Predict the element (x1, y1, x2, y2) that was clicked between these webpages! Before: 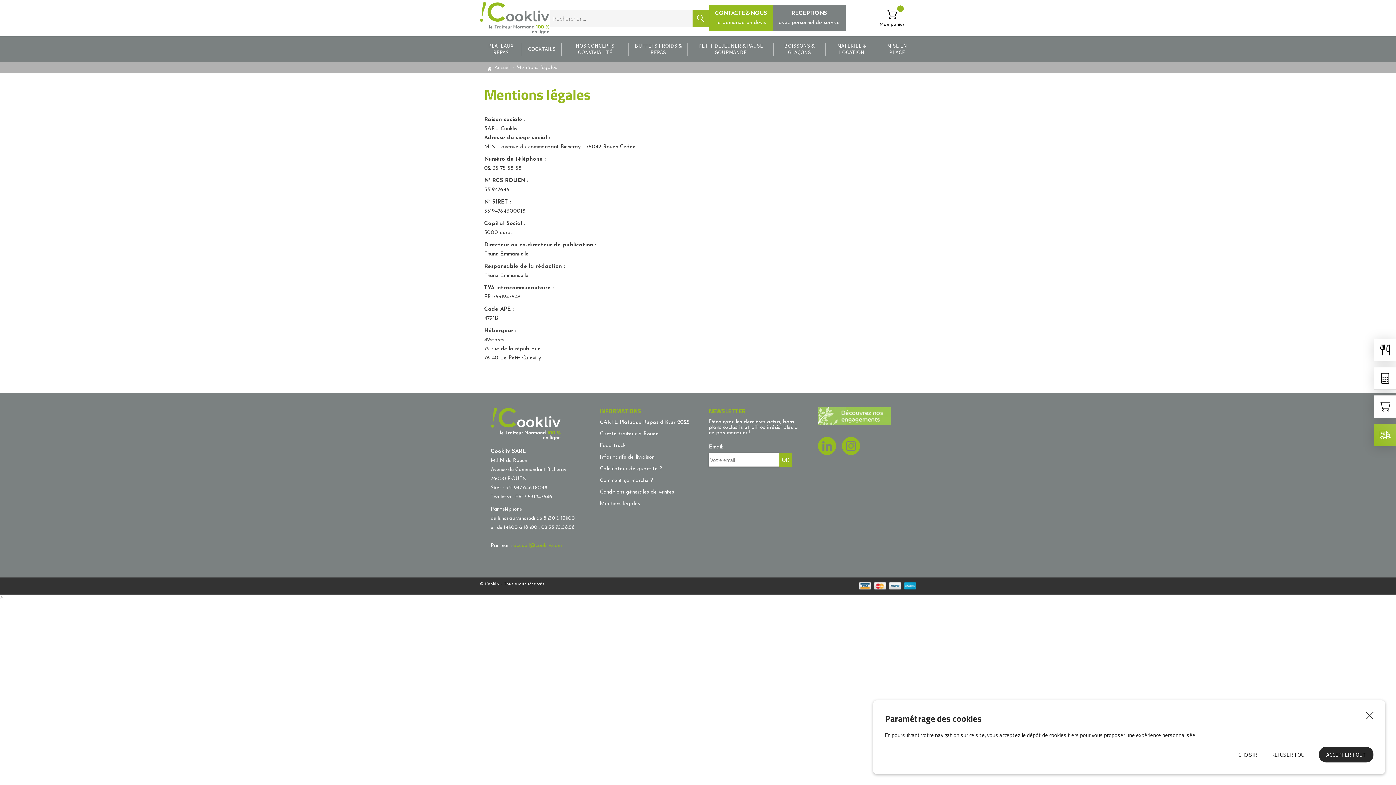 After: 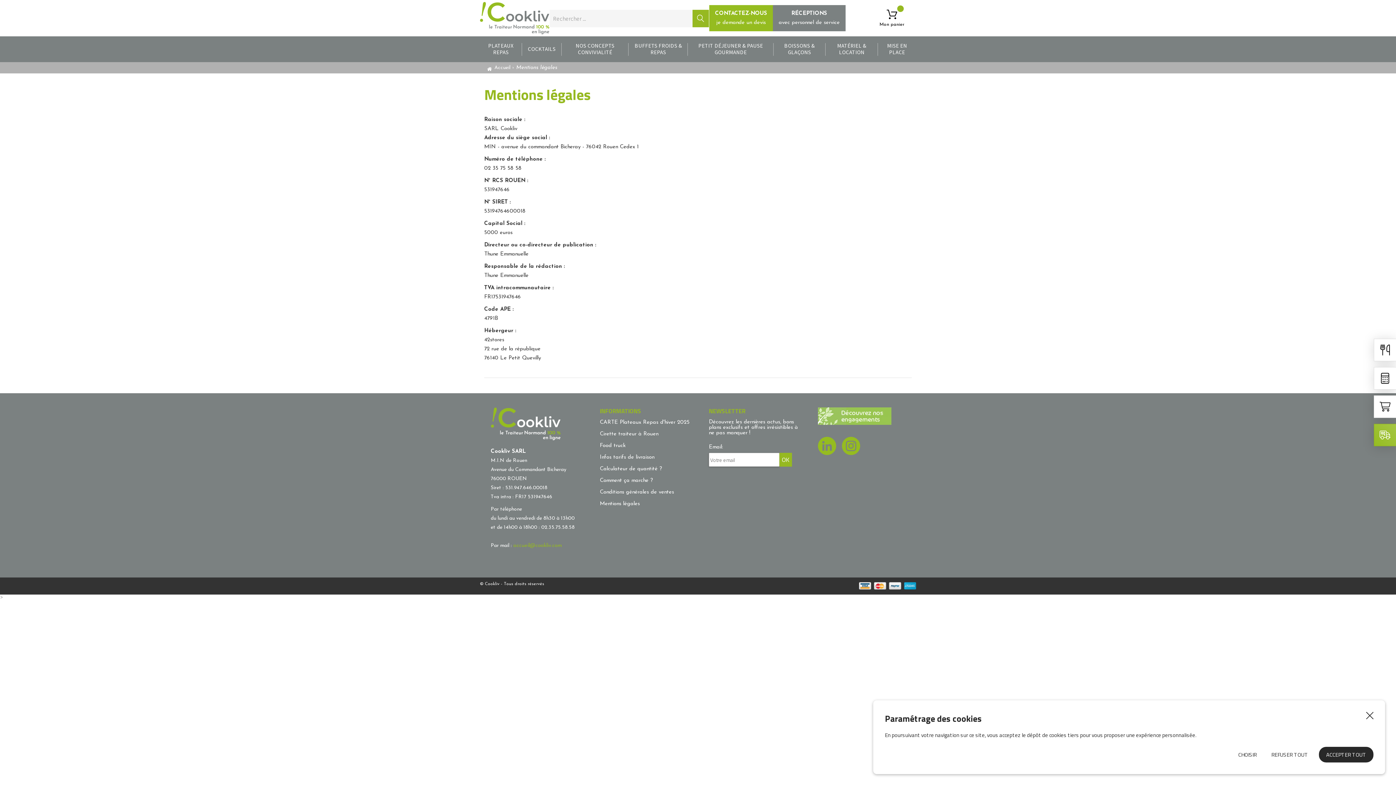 Action: bbox: (600, 501, 640, 507) label: Mentions légales